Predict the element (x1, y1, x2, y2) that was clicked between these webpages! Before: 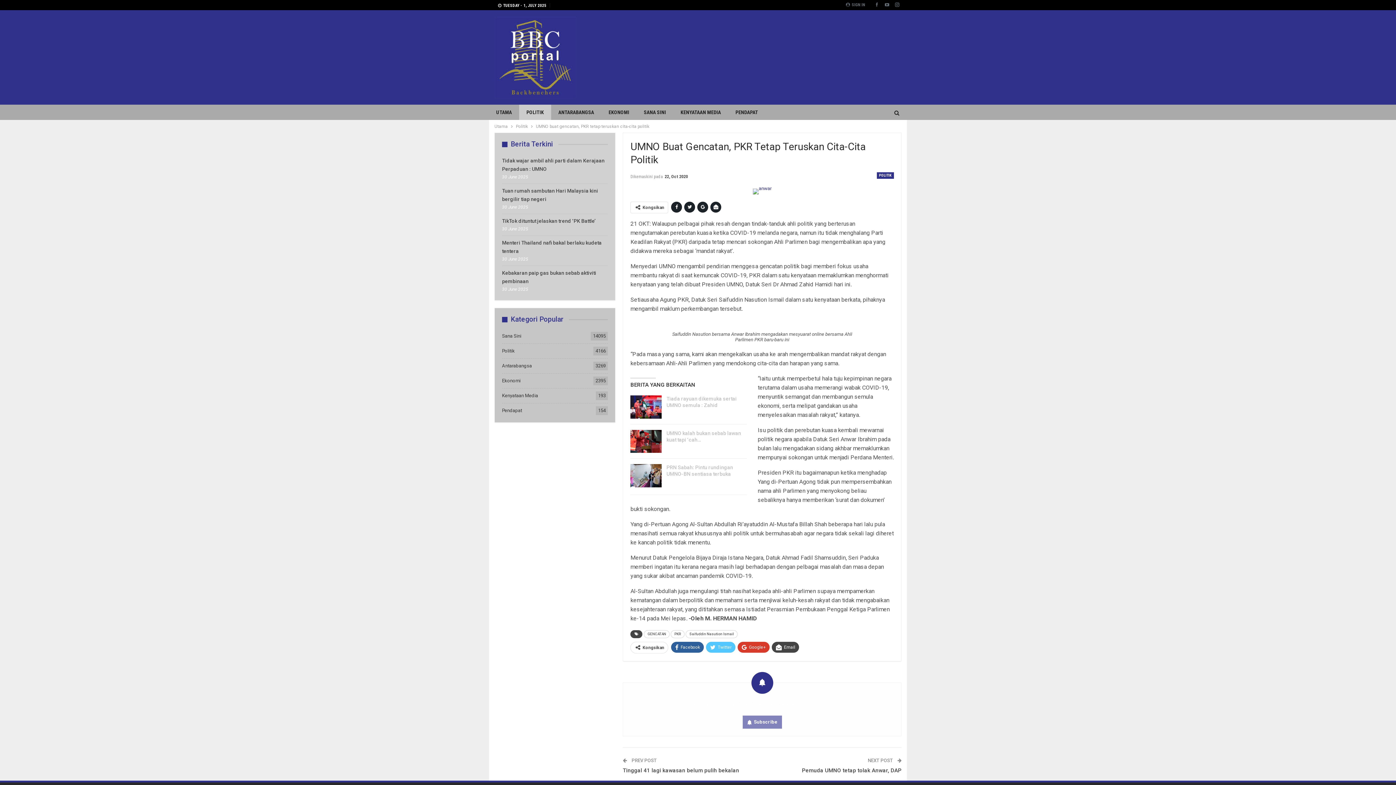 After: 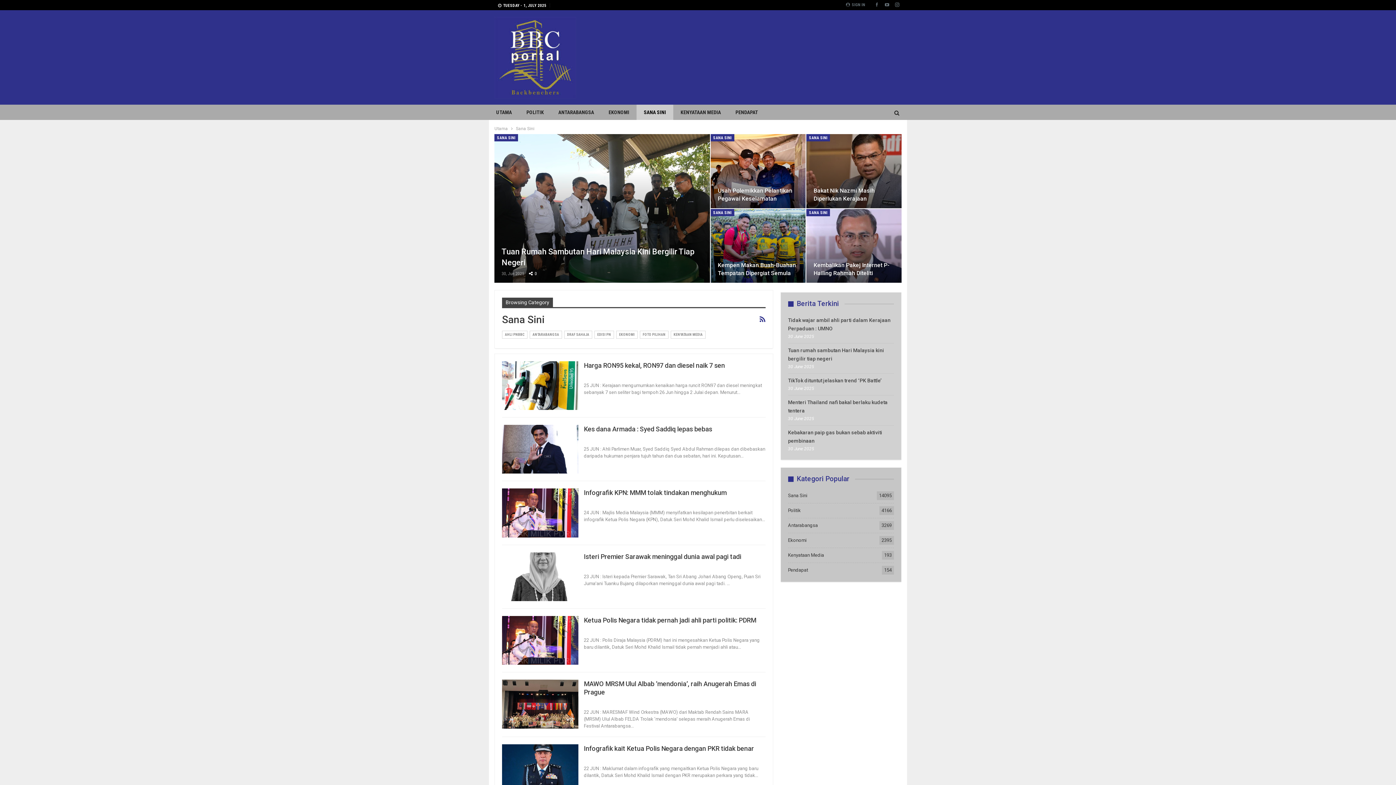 Action: bbox: (636, 104, 673, 120) label: SANA SINI